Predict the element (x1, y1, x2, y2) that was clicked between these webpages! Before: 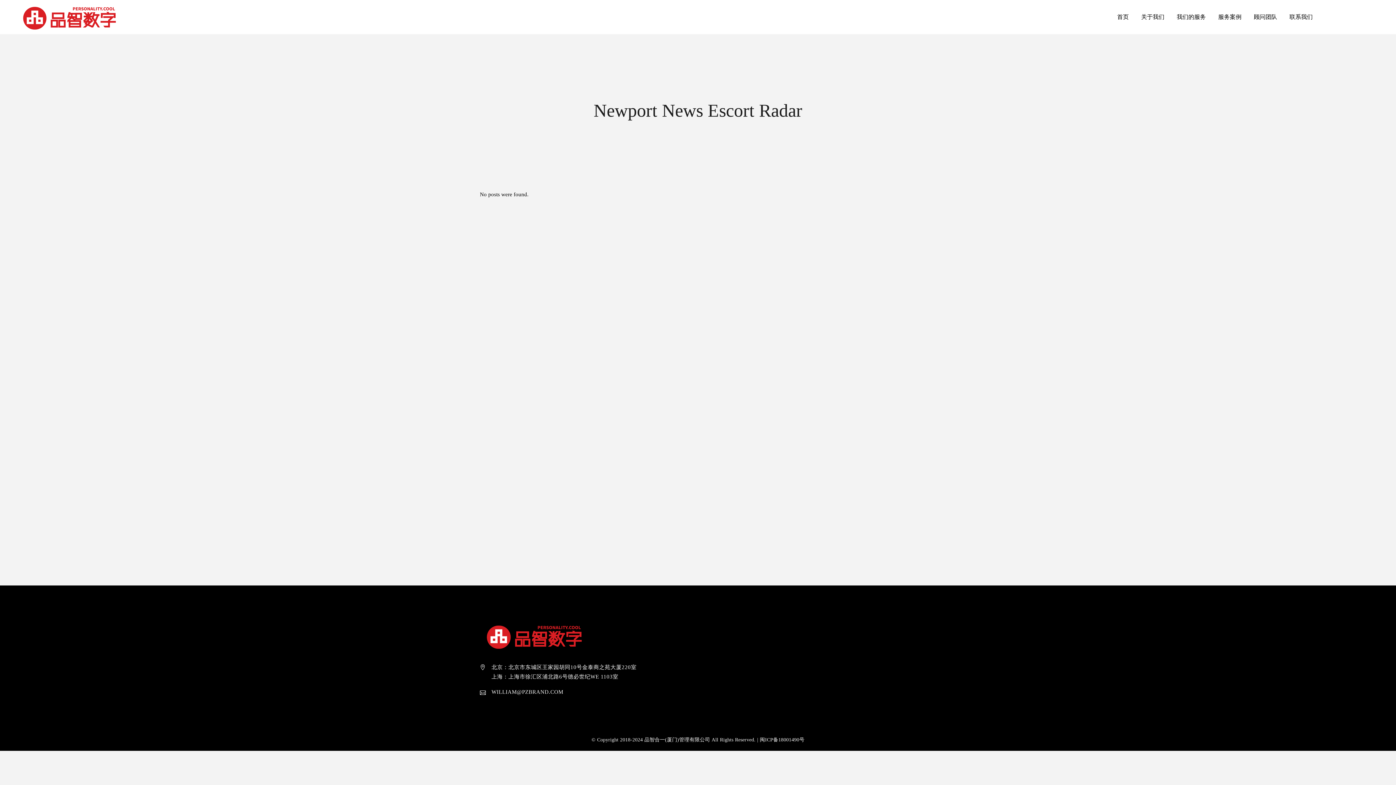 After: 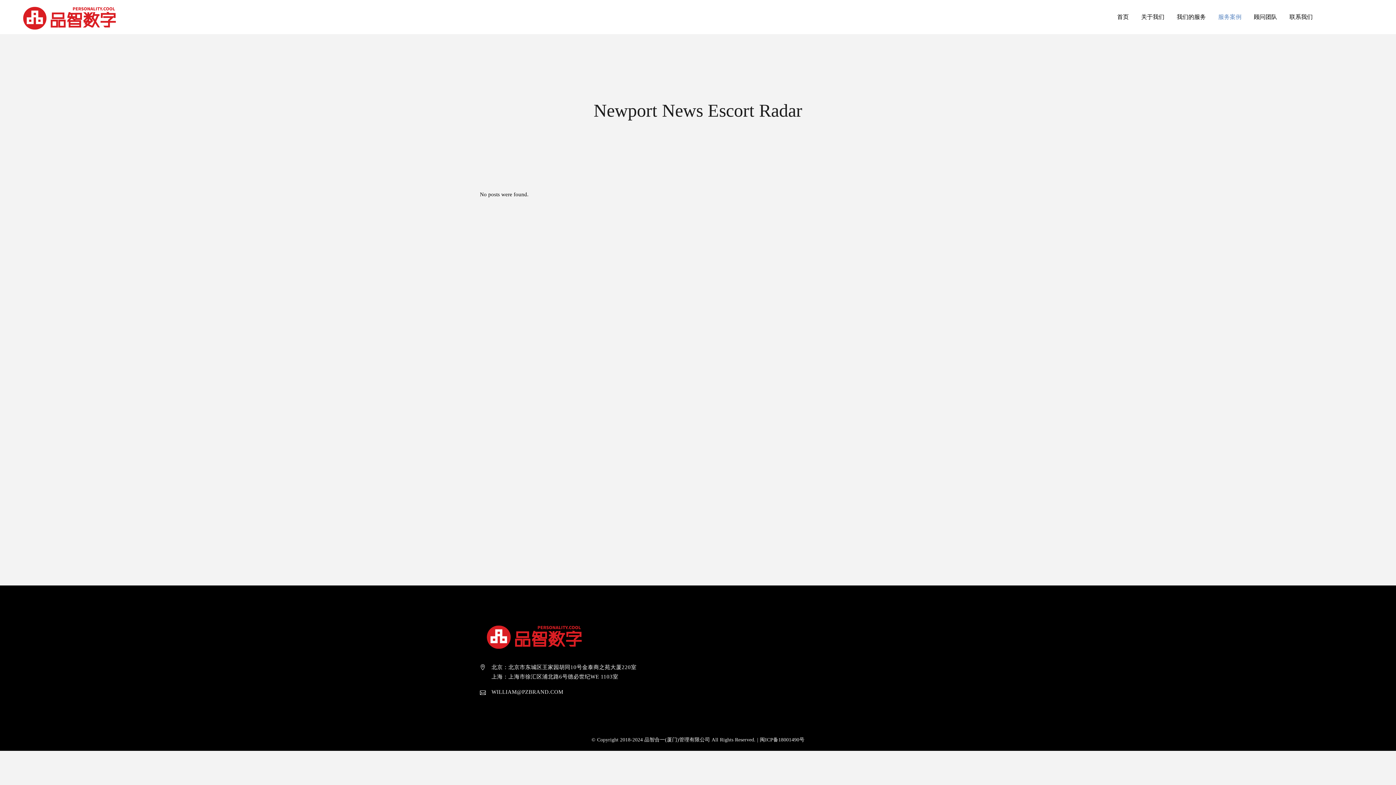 Action: label: 服务案例 bbox: (1212, 0, 1248, 33)